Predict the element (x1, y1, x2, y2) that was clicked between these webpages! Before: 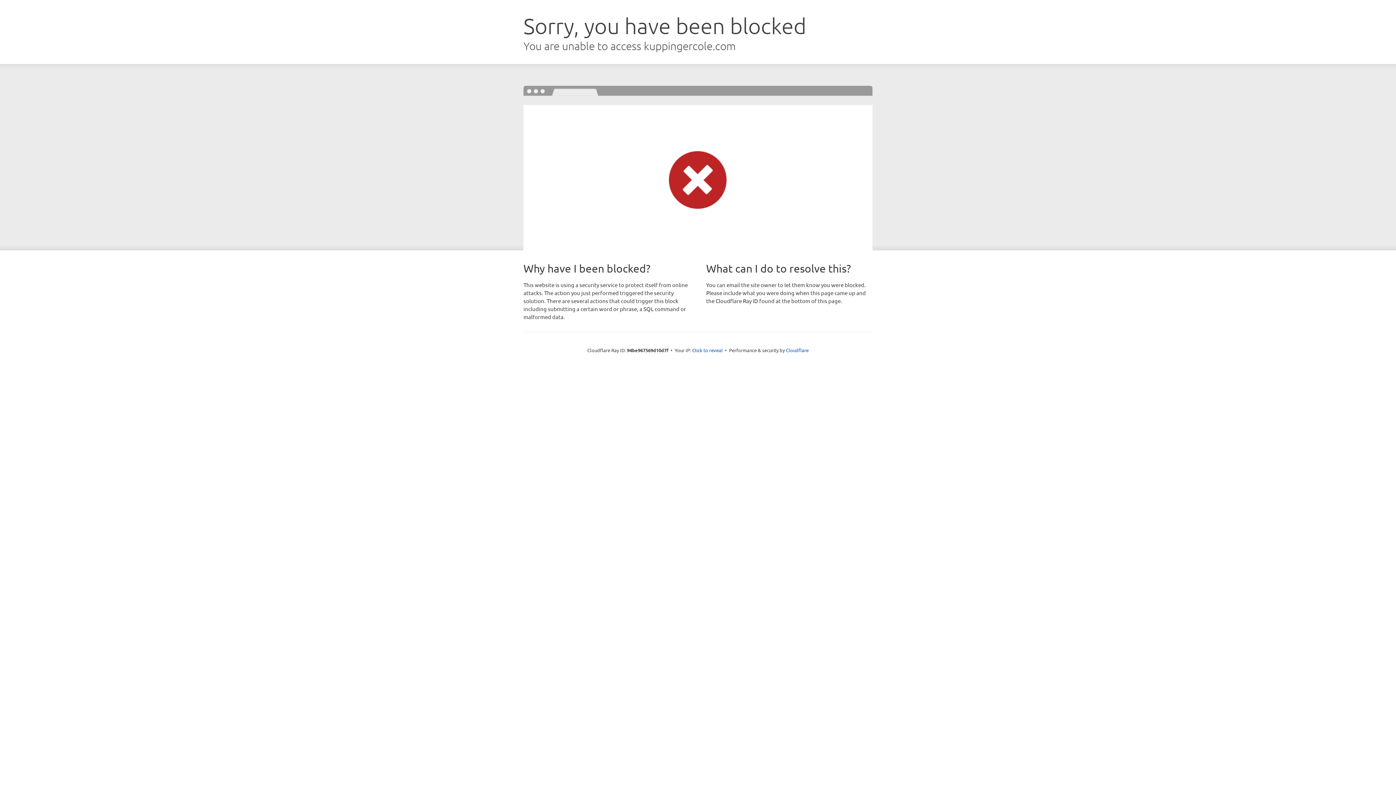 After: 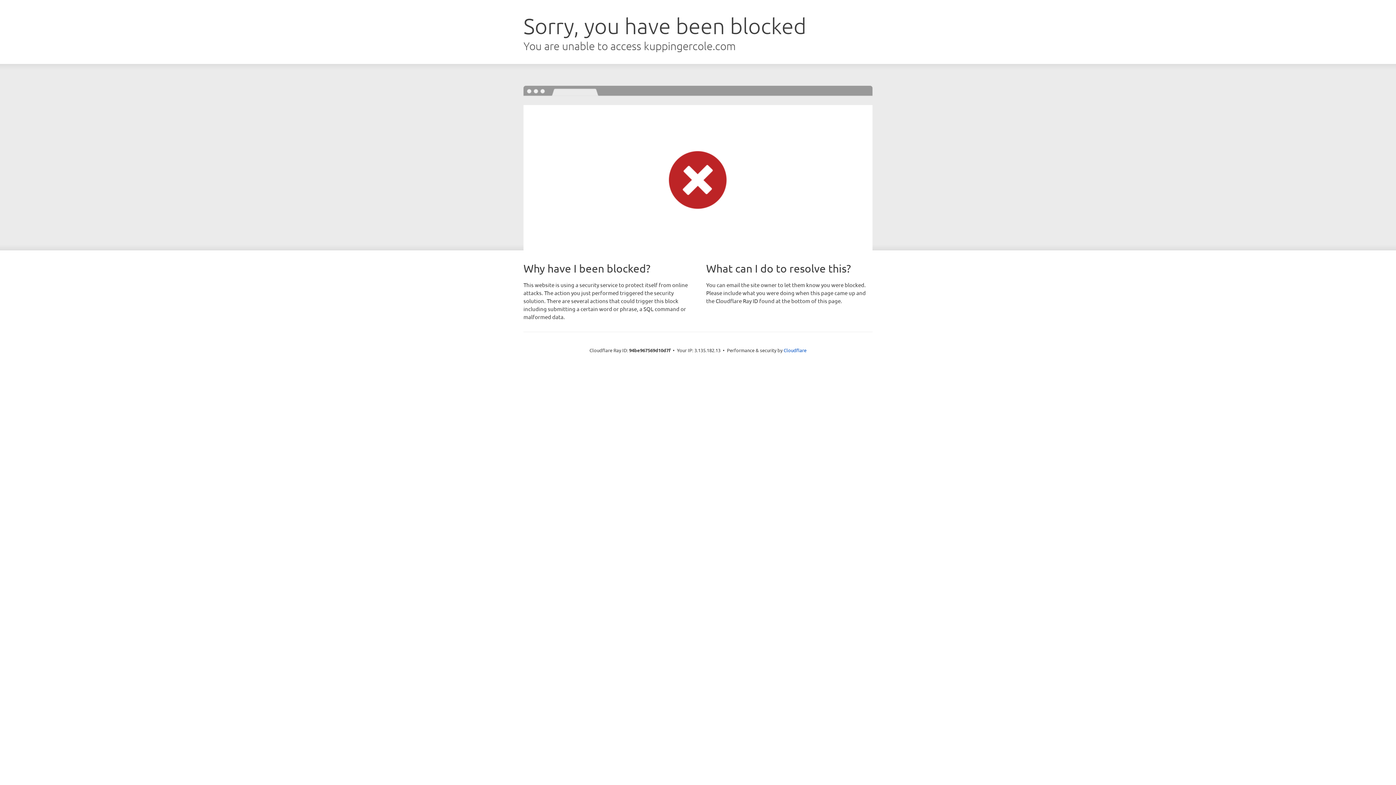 Action: label: Click to reveal bbox: (692, 346, 722, 353)